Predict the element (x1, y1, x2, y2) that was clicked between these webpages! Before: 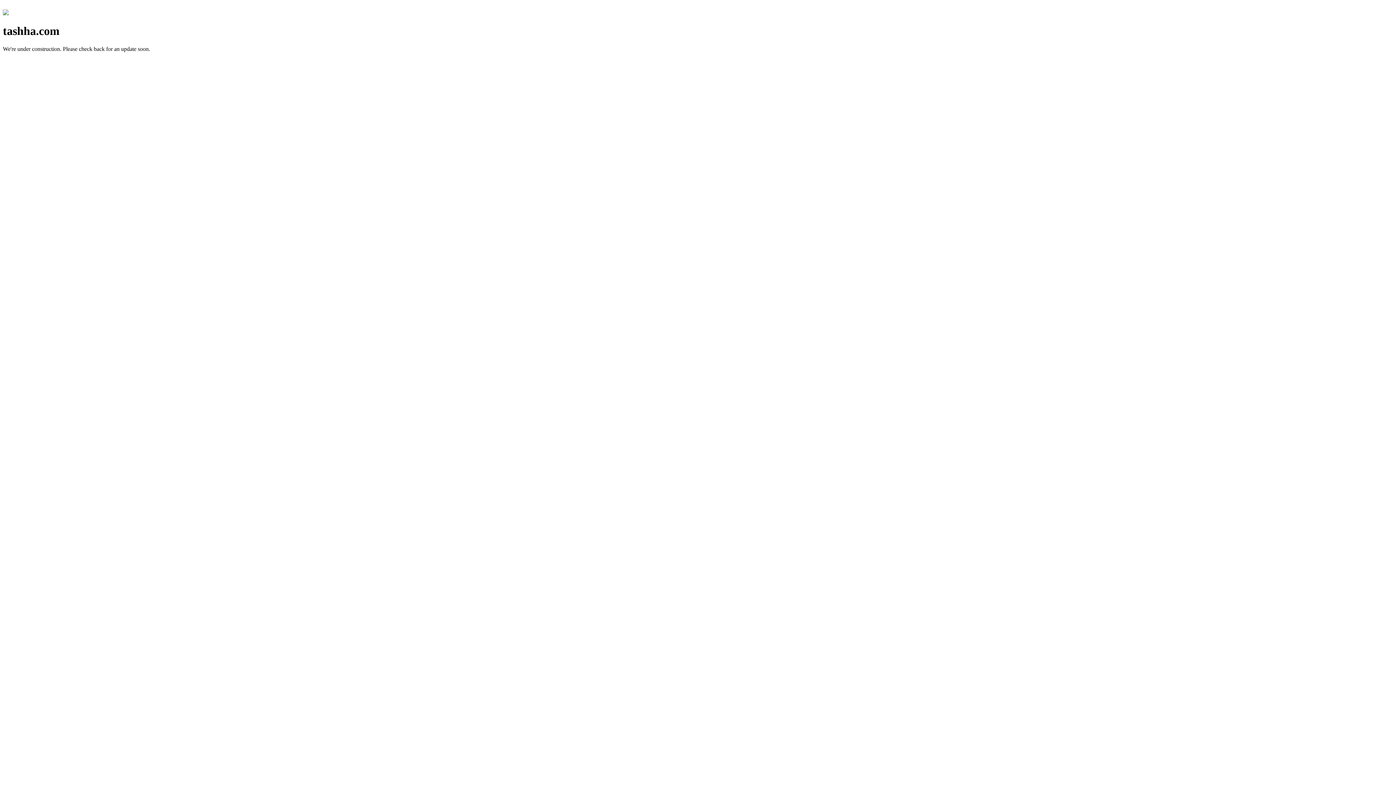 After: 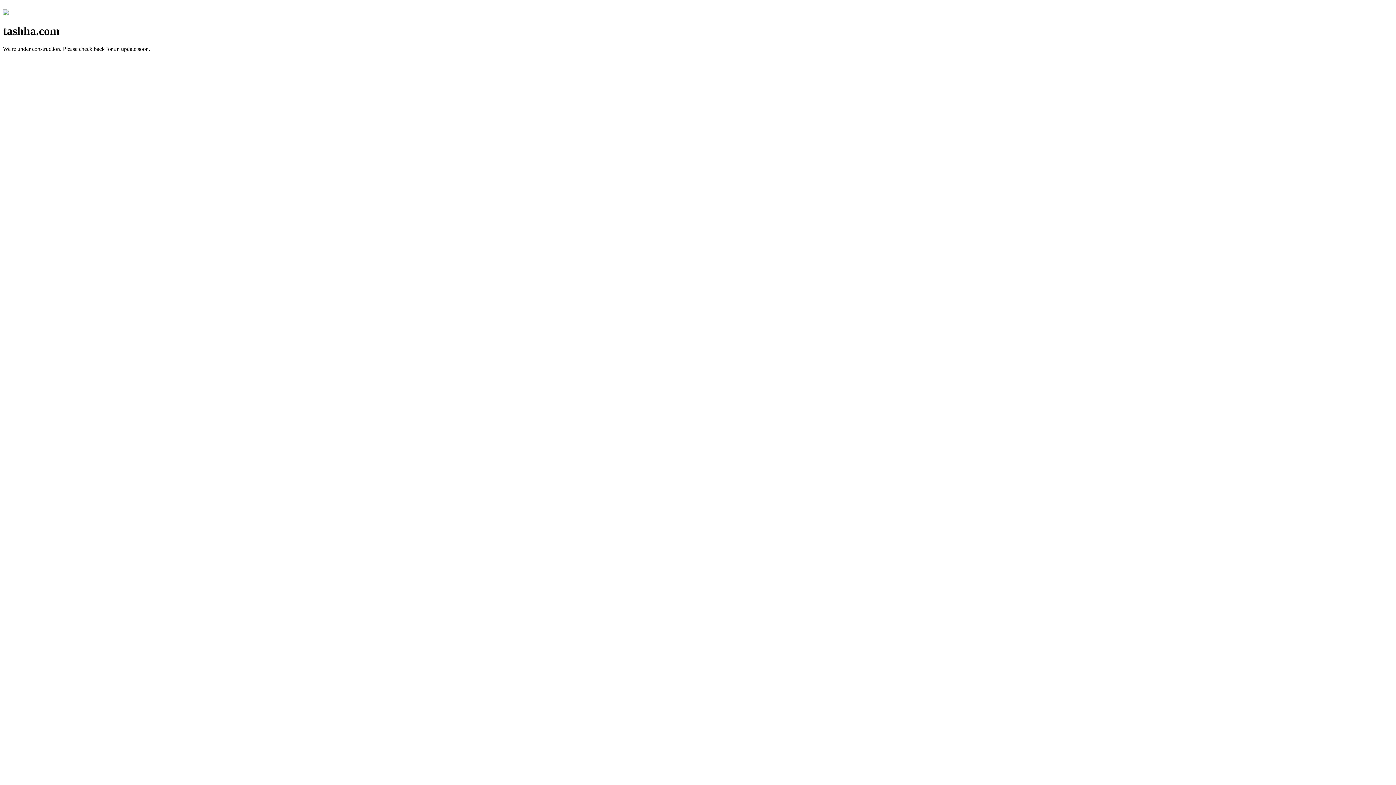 Action: bbox: (2, 10, 8, 16)